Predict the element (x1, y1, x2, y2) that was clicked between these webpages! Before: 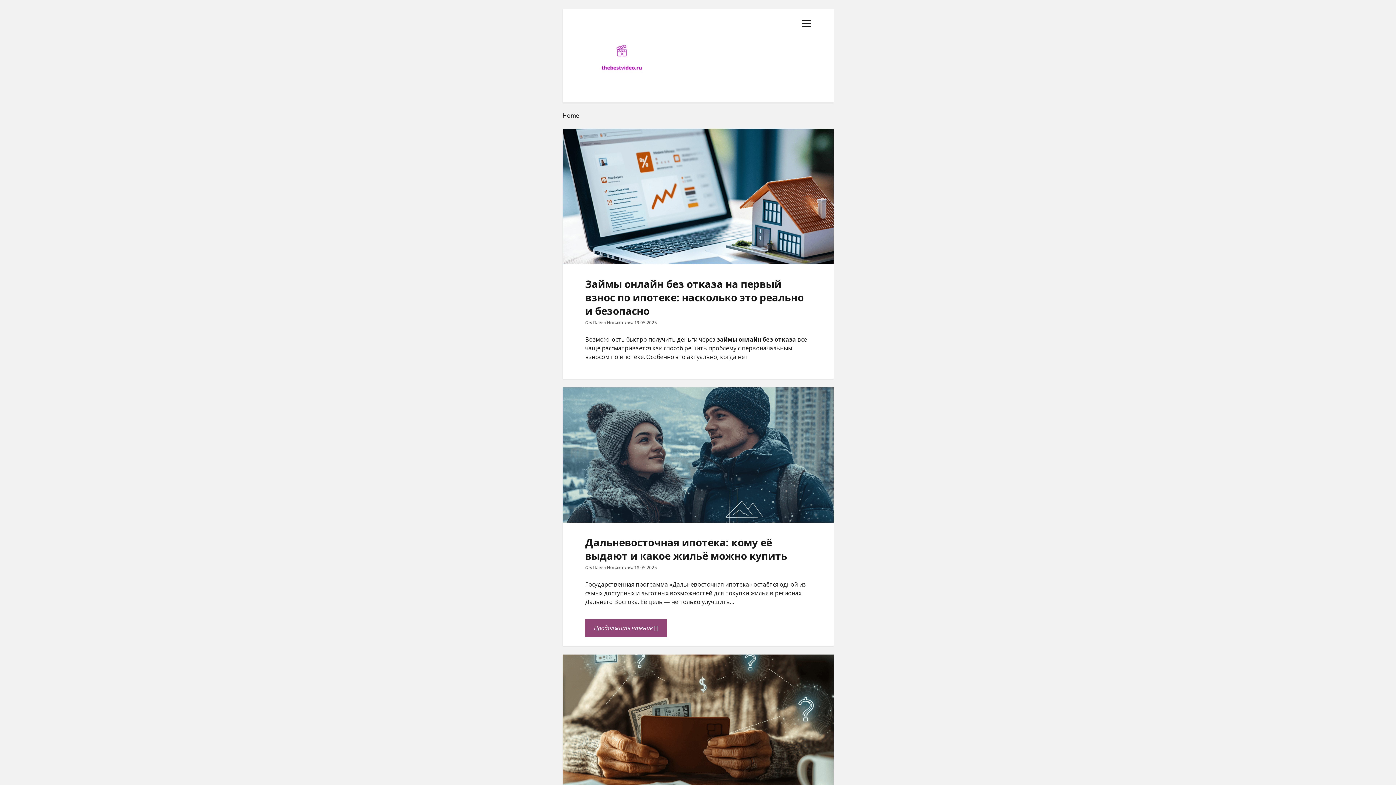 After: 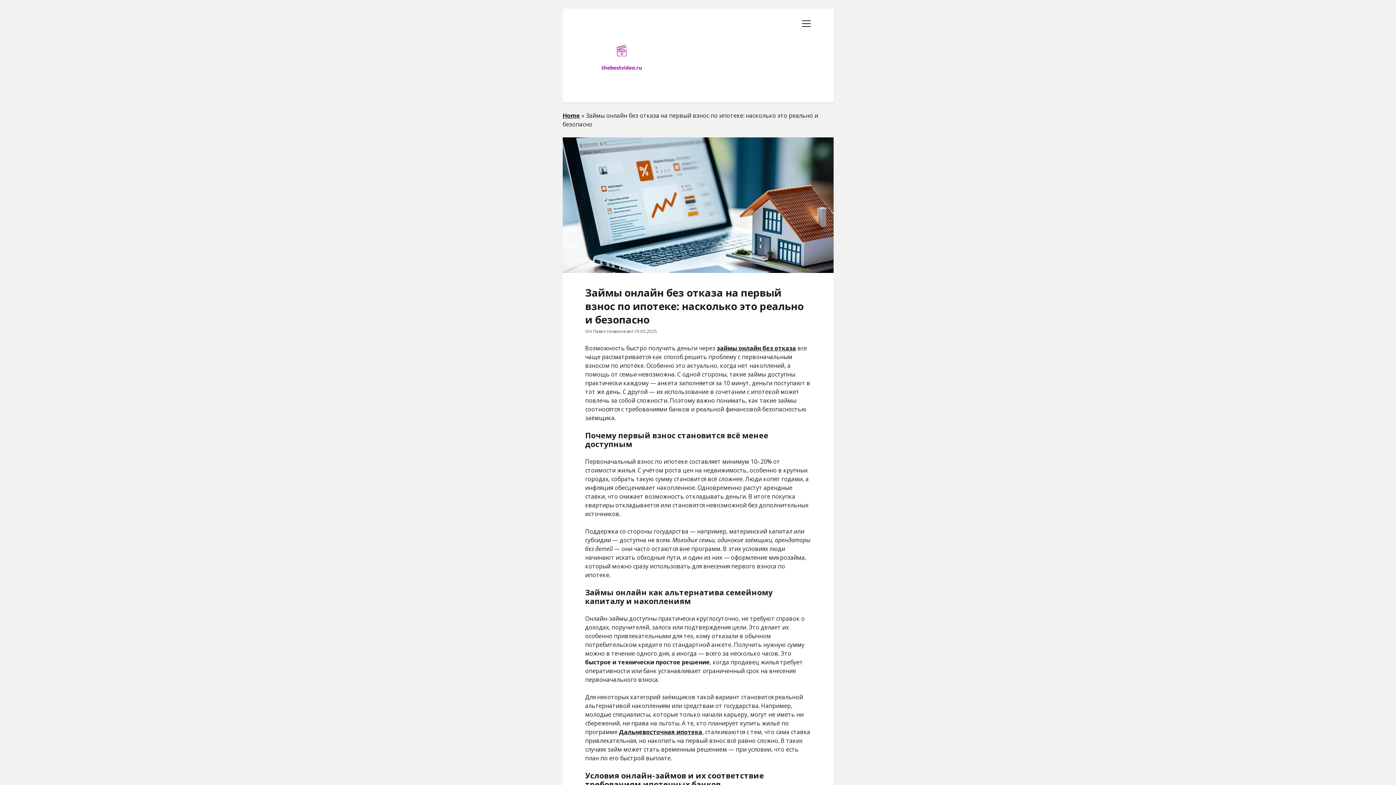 Action: label: Займы онлайн без отказа на первый взнос по ипотеке: насколько это реально и безопасно bbox: (585, 276, 803, 317)